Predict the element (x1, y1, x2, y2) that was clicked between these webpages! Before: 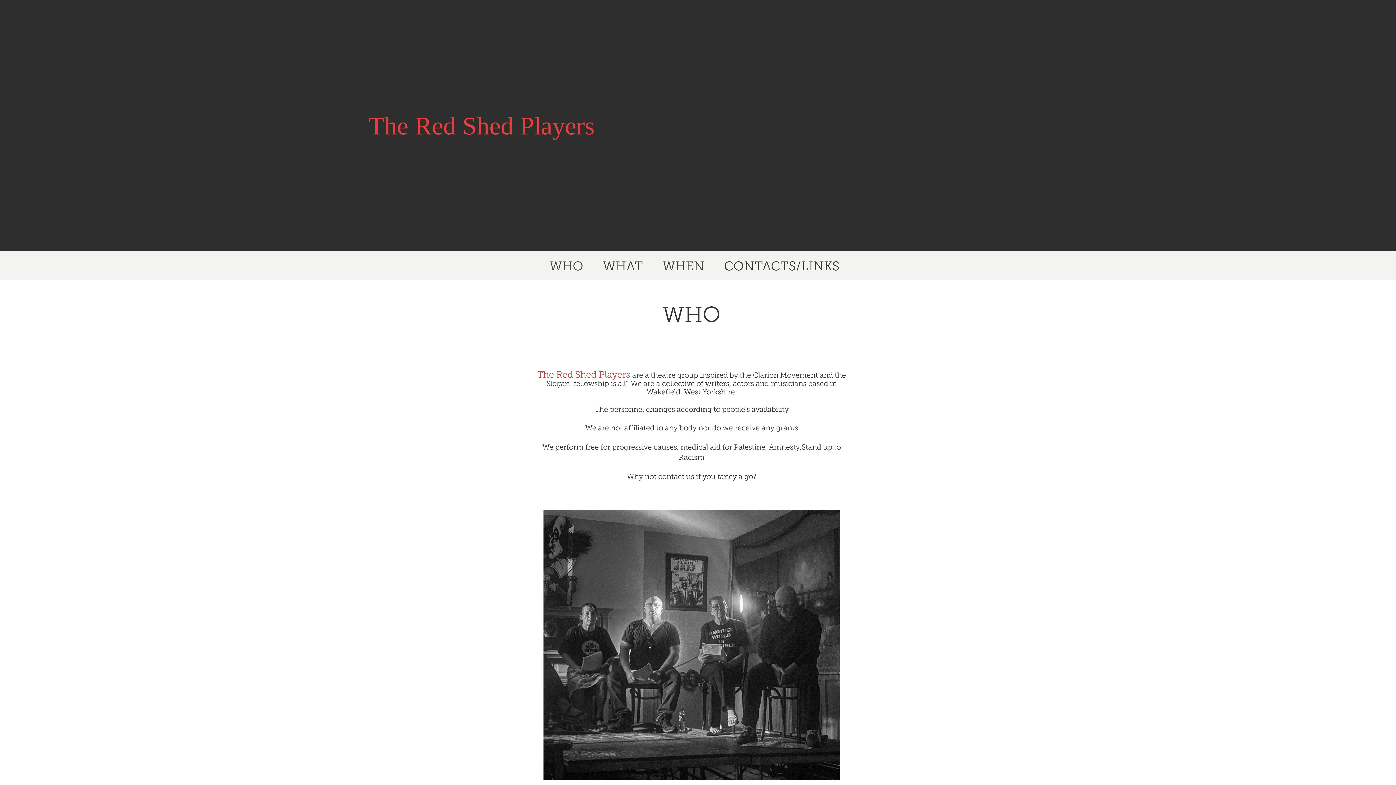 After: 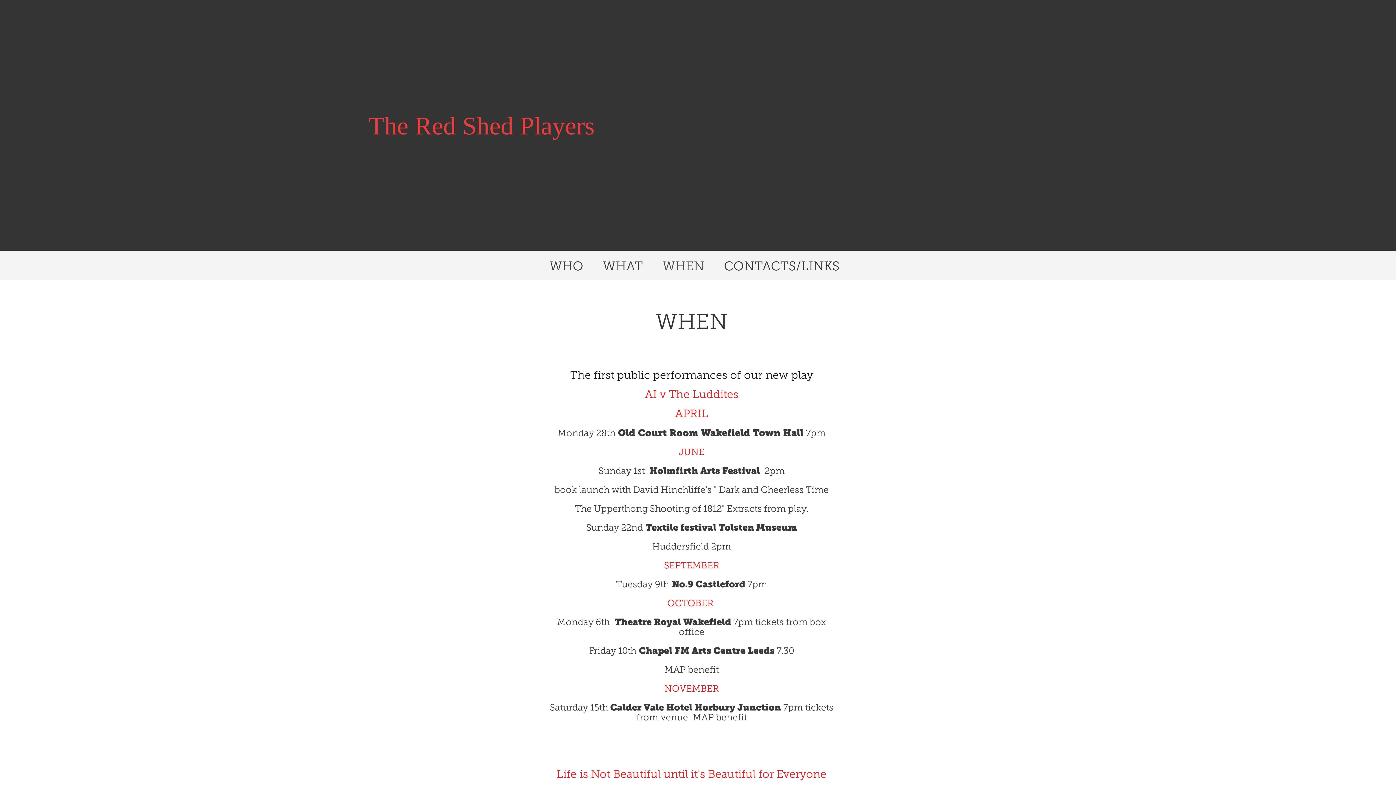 Action: bbox: (662, 259, 704, 273) label: WHEN